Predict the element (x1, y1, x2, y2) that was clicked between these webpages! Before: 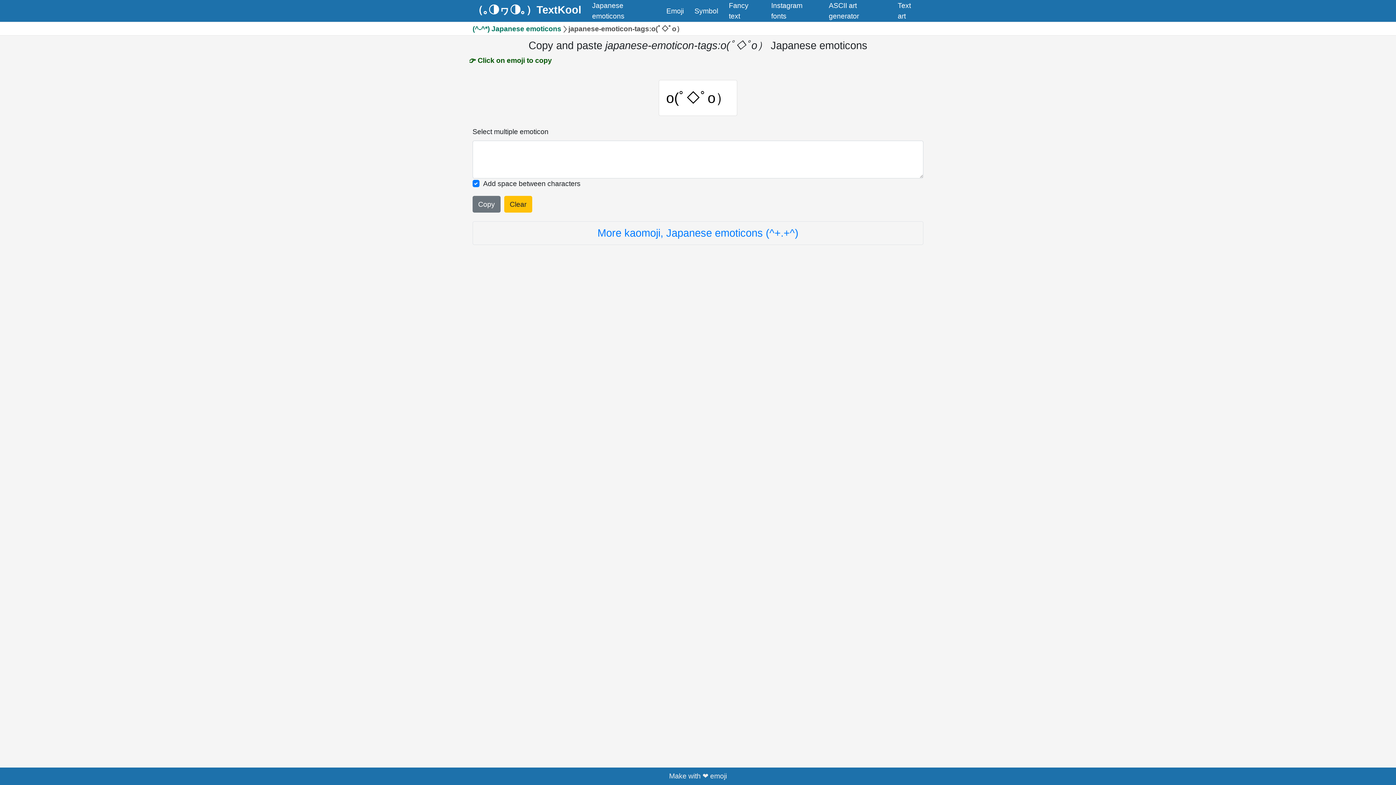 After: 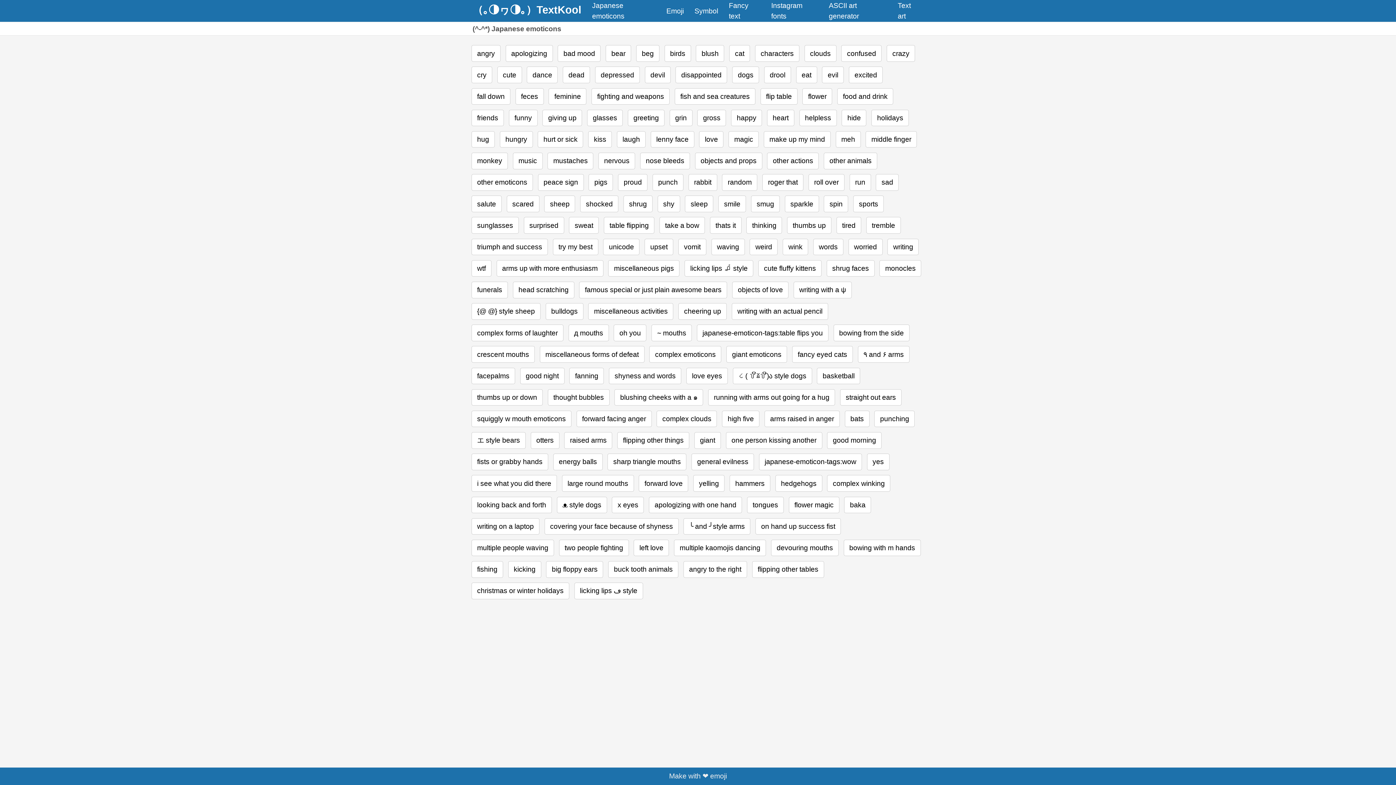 Action: label: (^-^*) Japanese emoticons bbox: (472, 24, 561, 32)